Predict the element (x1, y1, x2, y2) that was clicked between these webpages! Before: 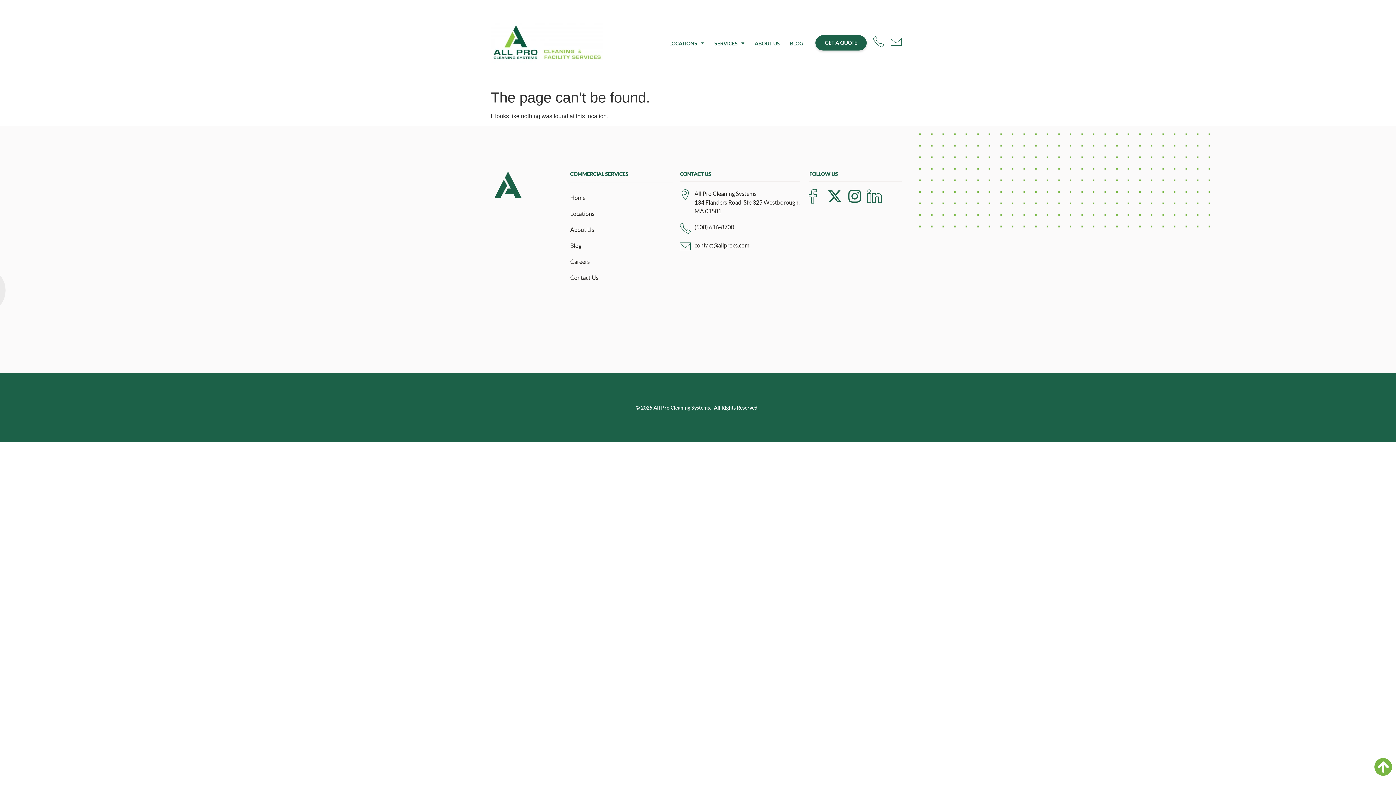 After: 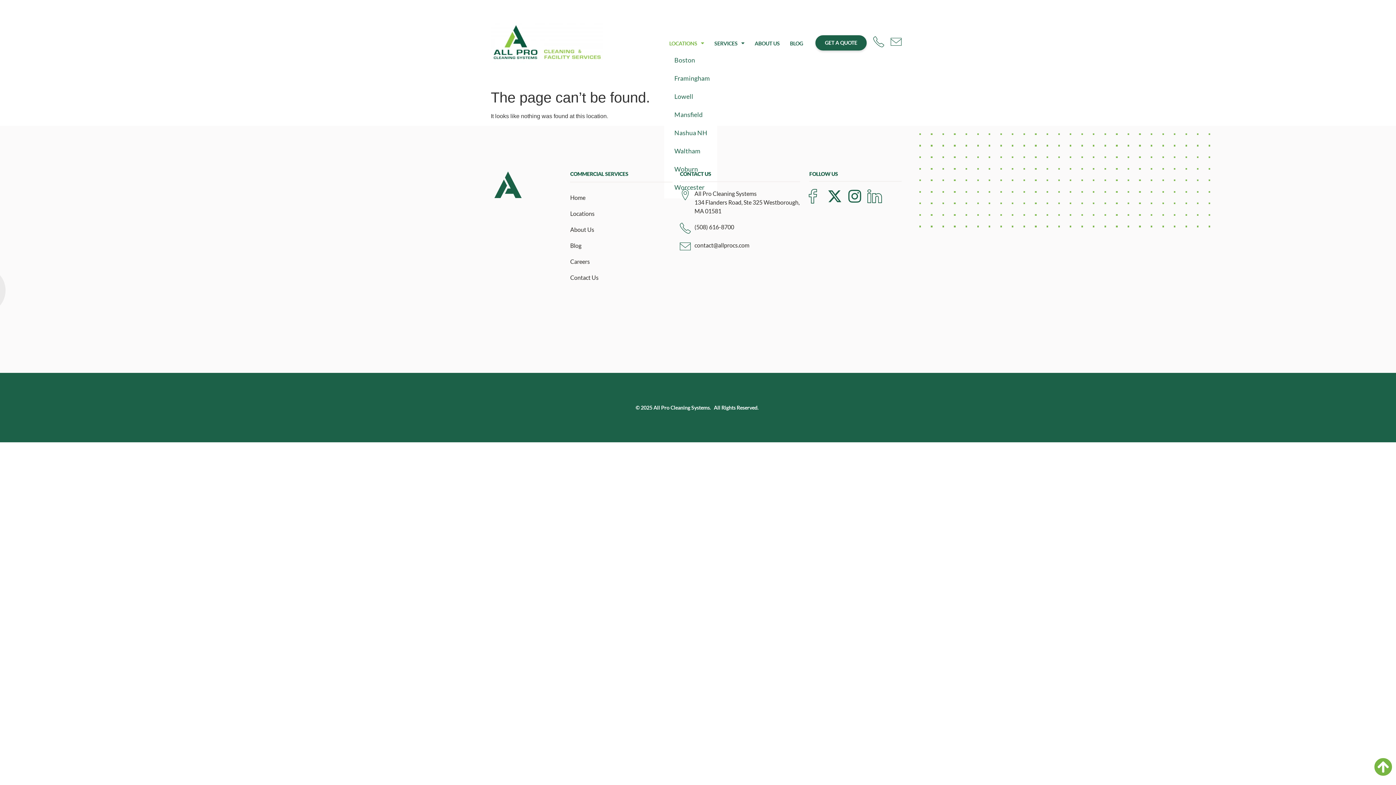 Action: label: LOCATIONS bbox: (664, 35, 709, 51)